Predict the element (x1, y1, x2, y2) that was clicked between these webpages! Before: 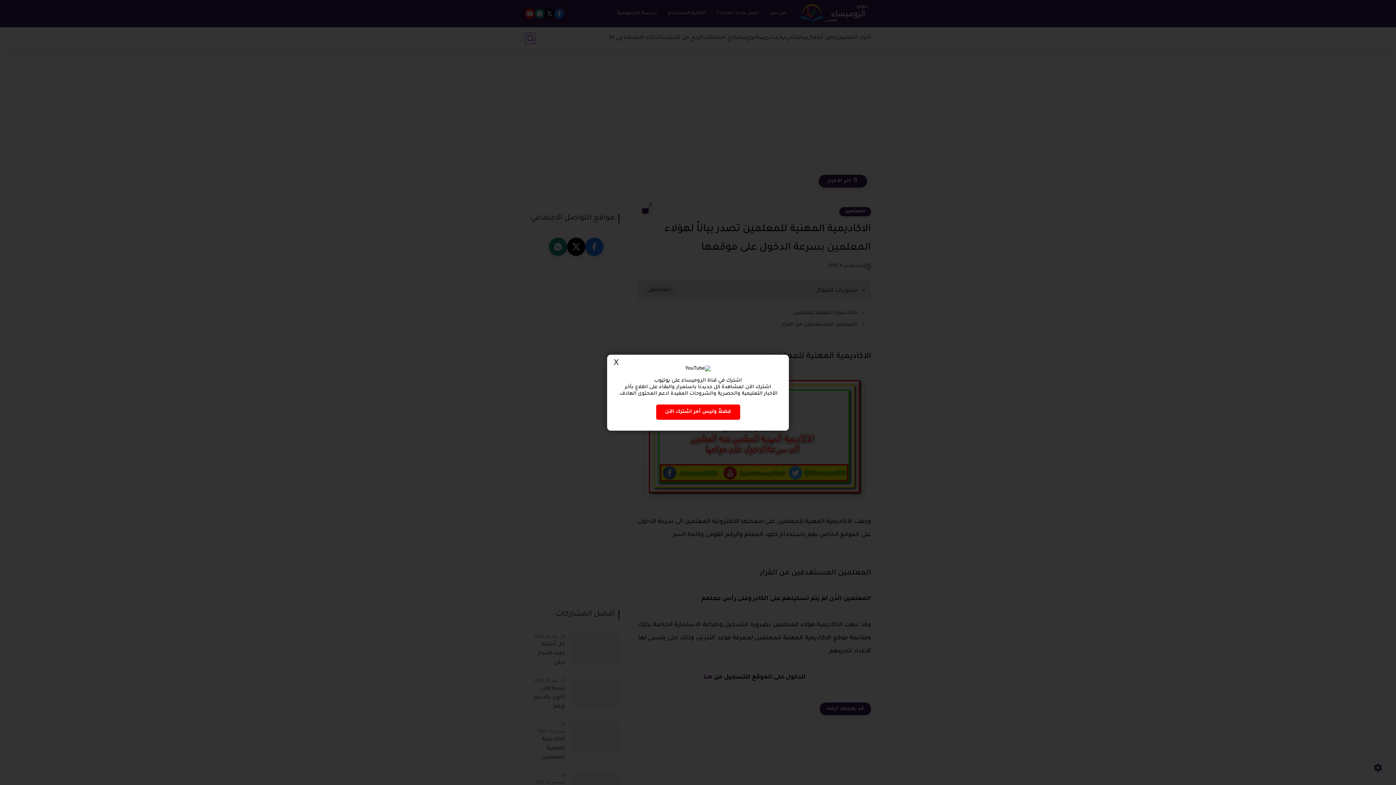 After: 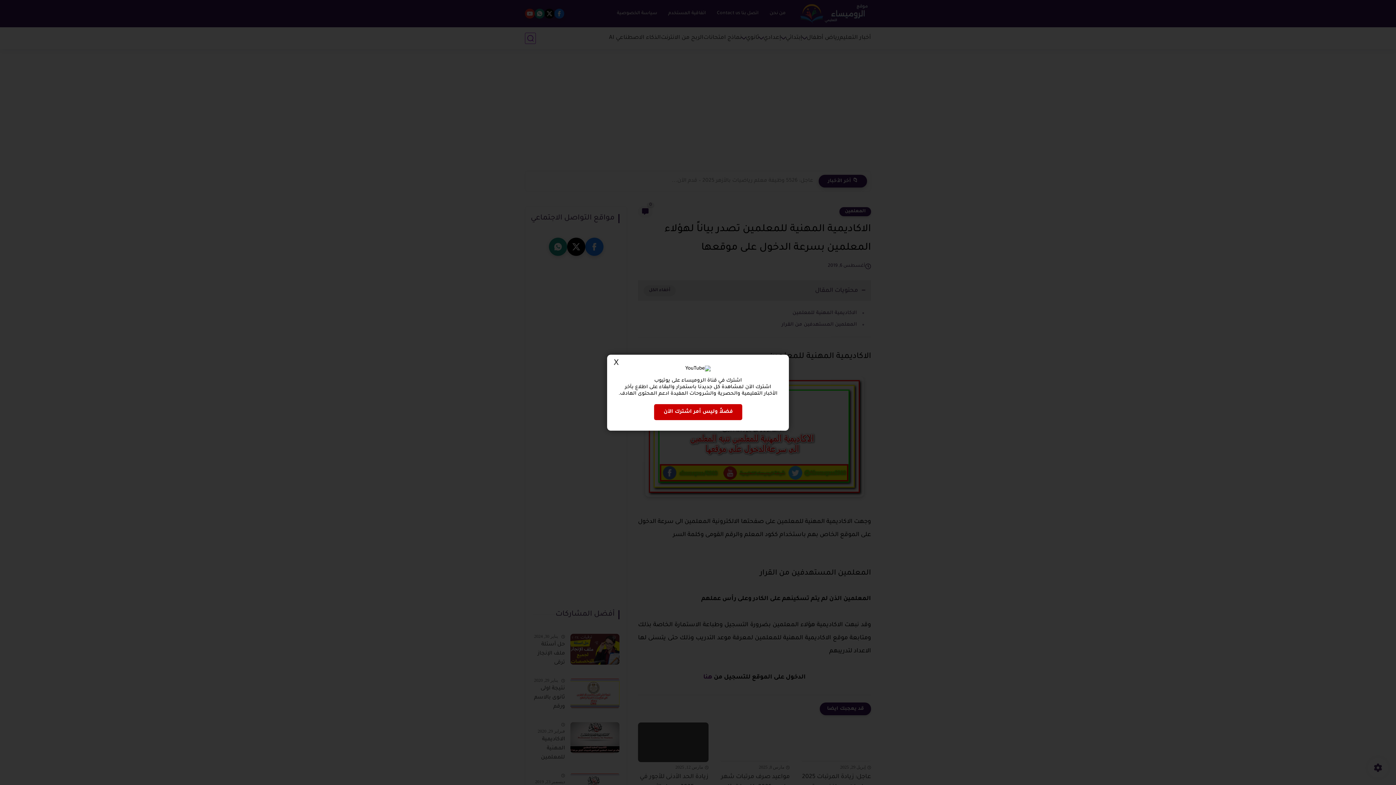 Action: label: فضلاً وليس أمر اشترك الآن bbox: (656, 404, 740, 419)